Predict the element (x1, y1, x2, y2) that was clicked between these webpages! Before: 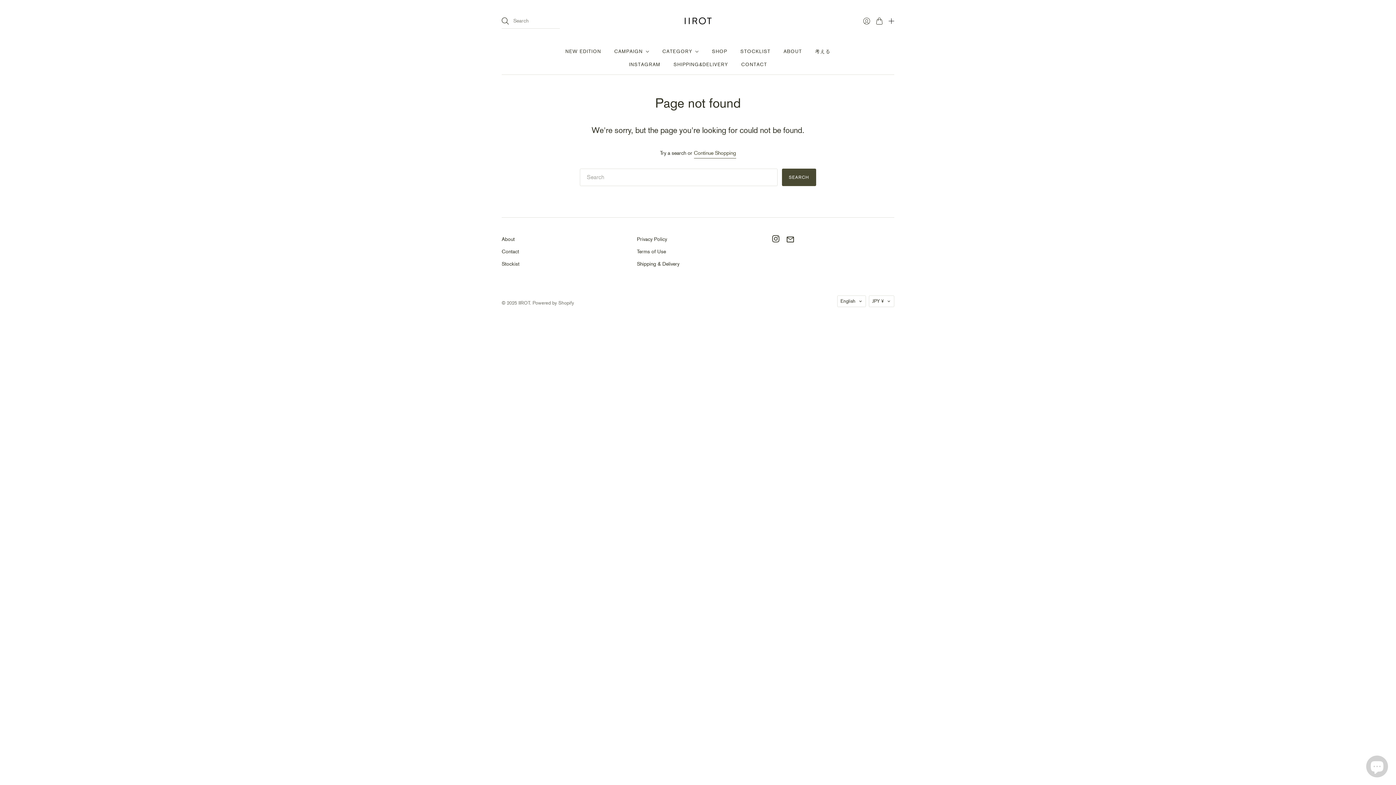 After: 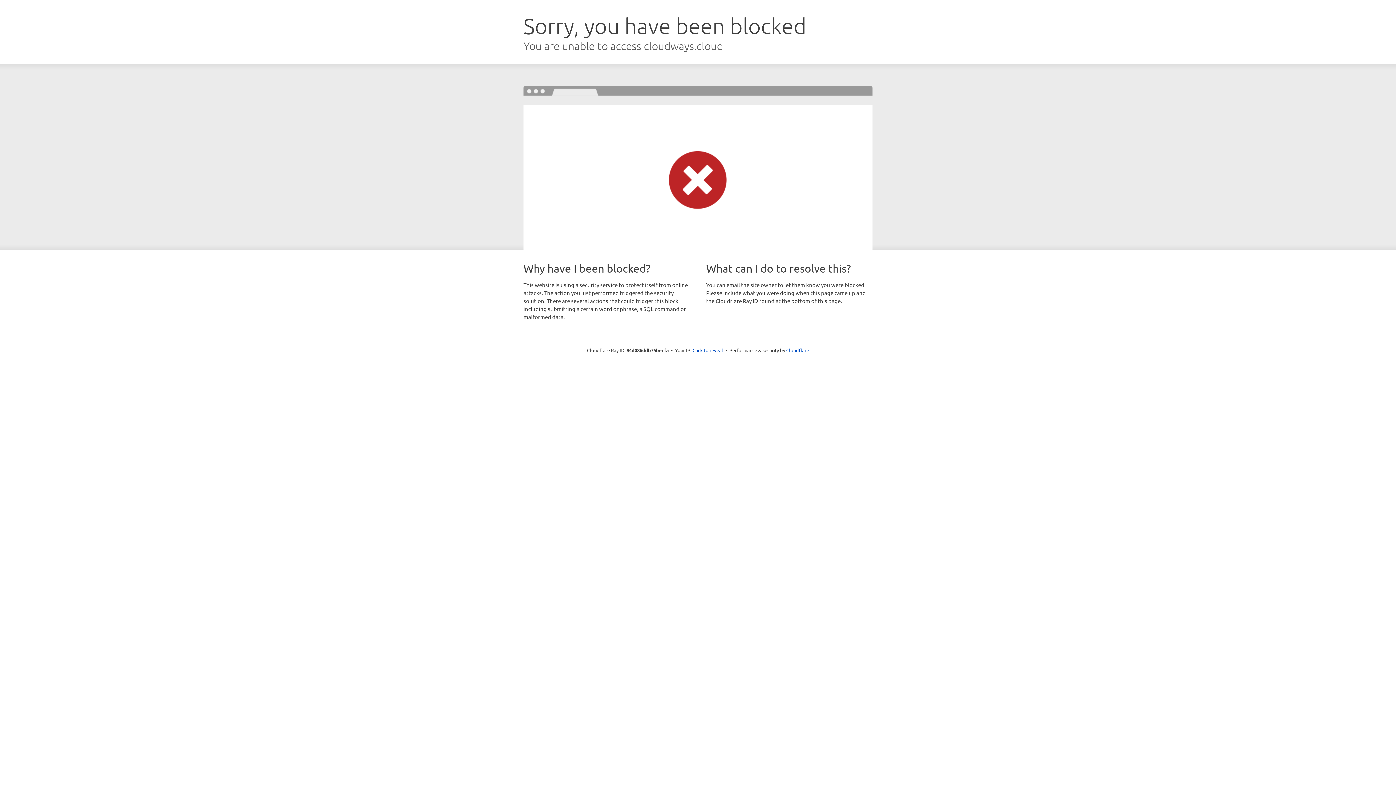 Action: bbox: (888, 18, 894, 23)